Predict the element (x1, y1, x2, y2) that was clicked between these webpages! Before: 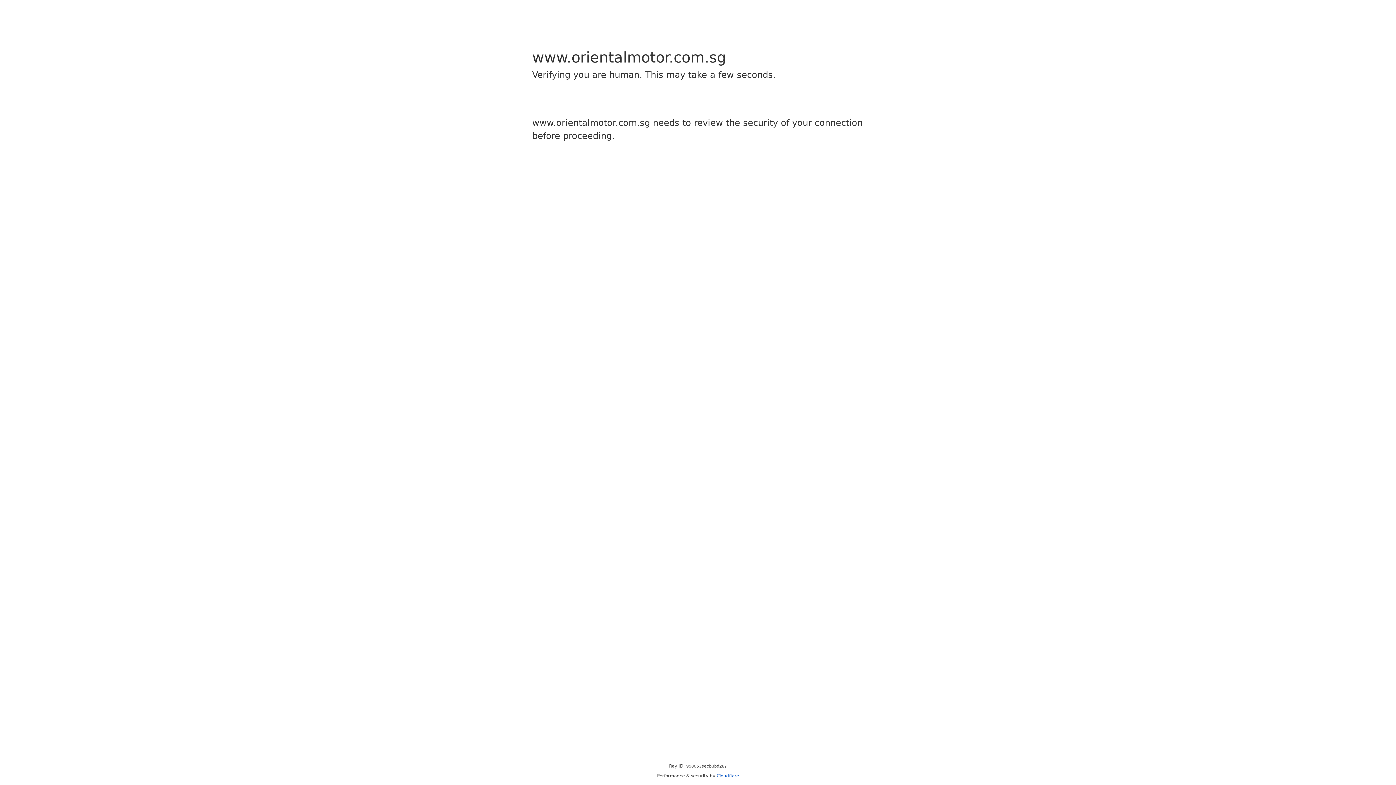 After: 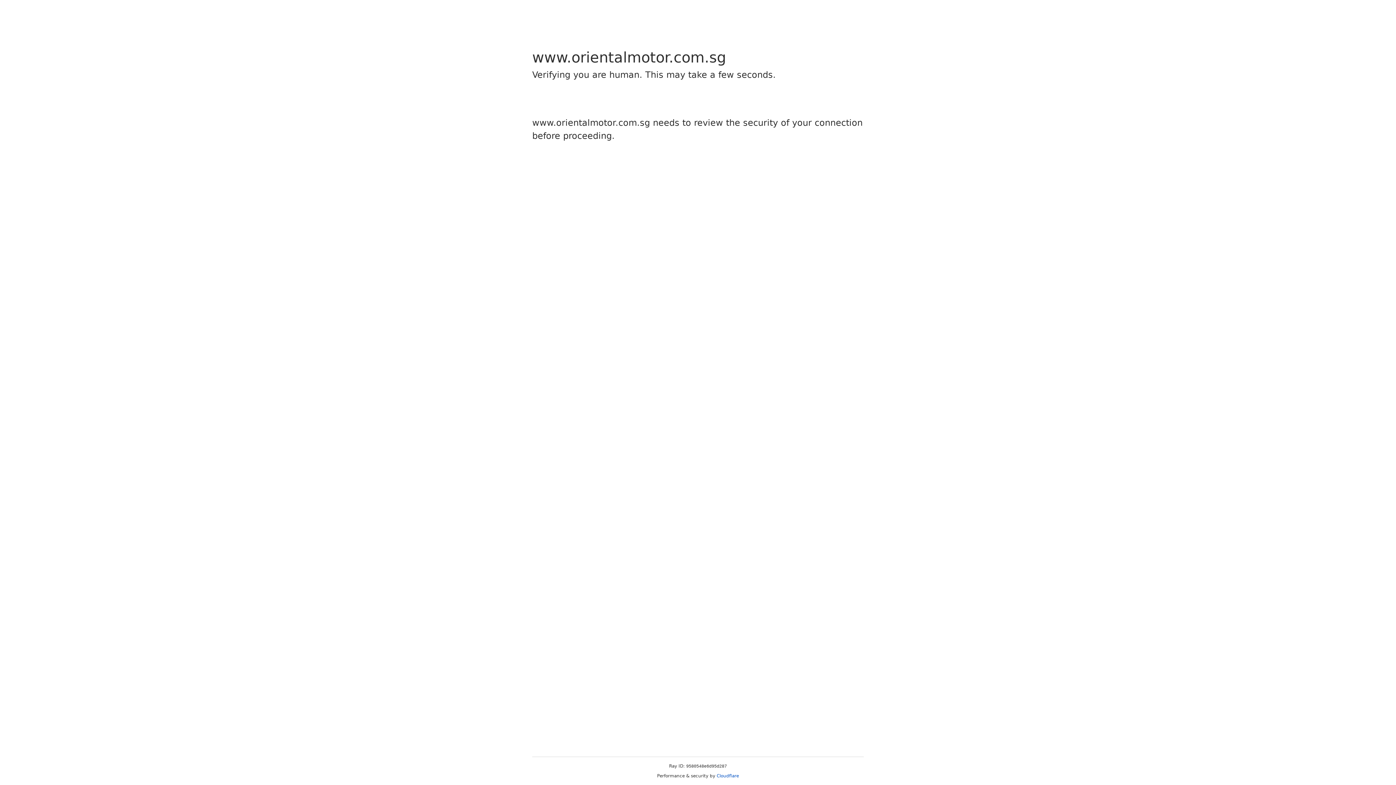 Action: label: Cloudflare bbox: (716, 773, 739, 778)